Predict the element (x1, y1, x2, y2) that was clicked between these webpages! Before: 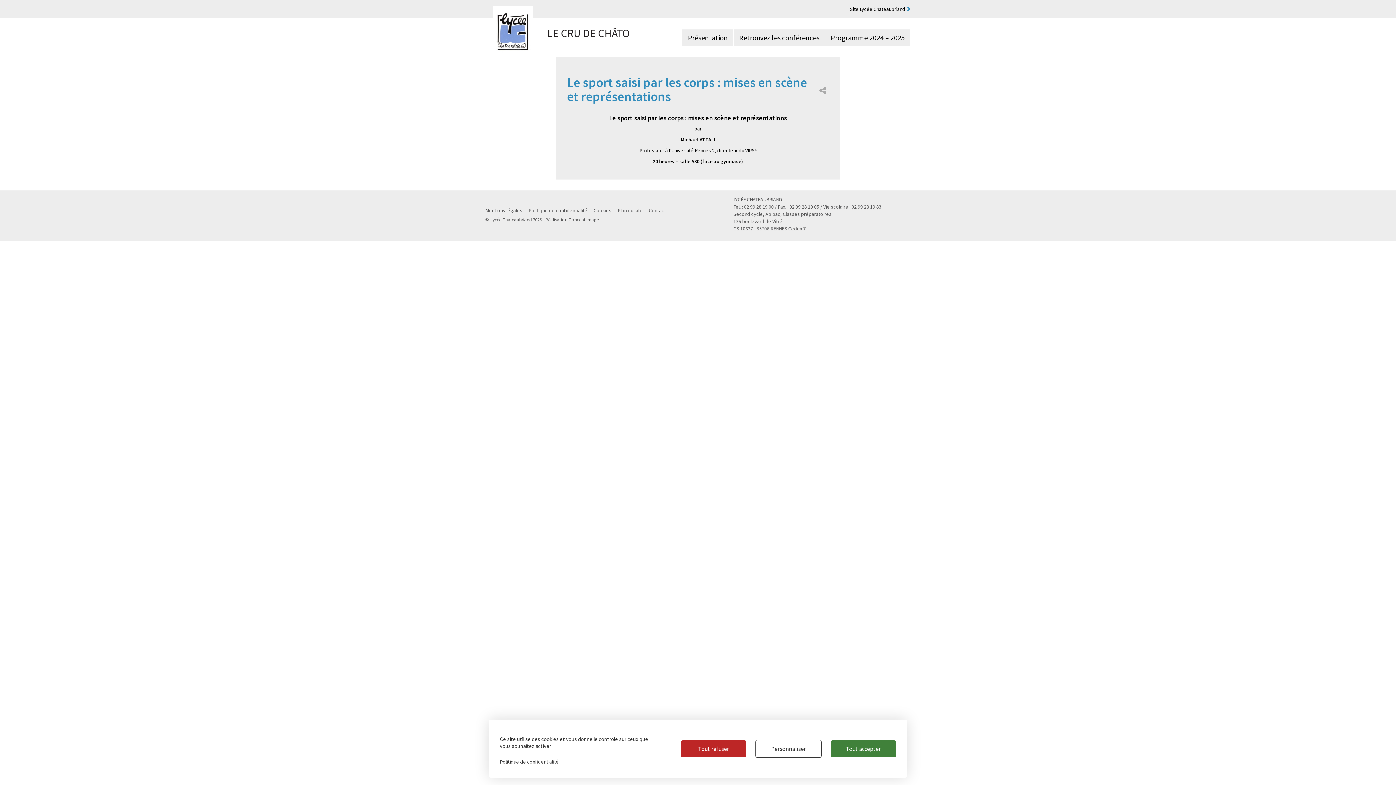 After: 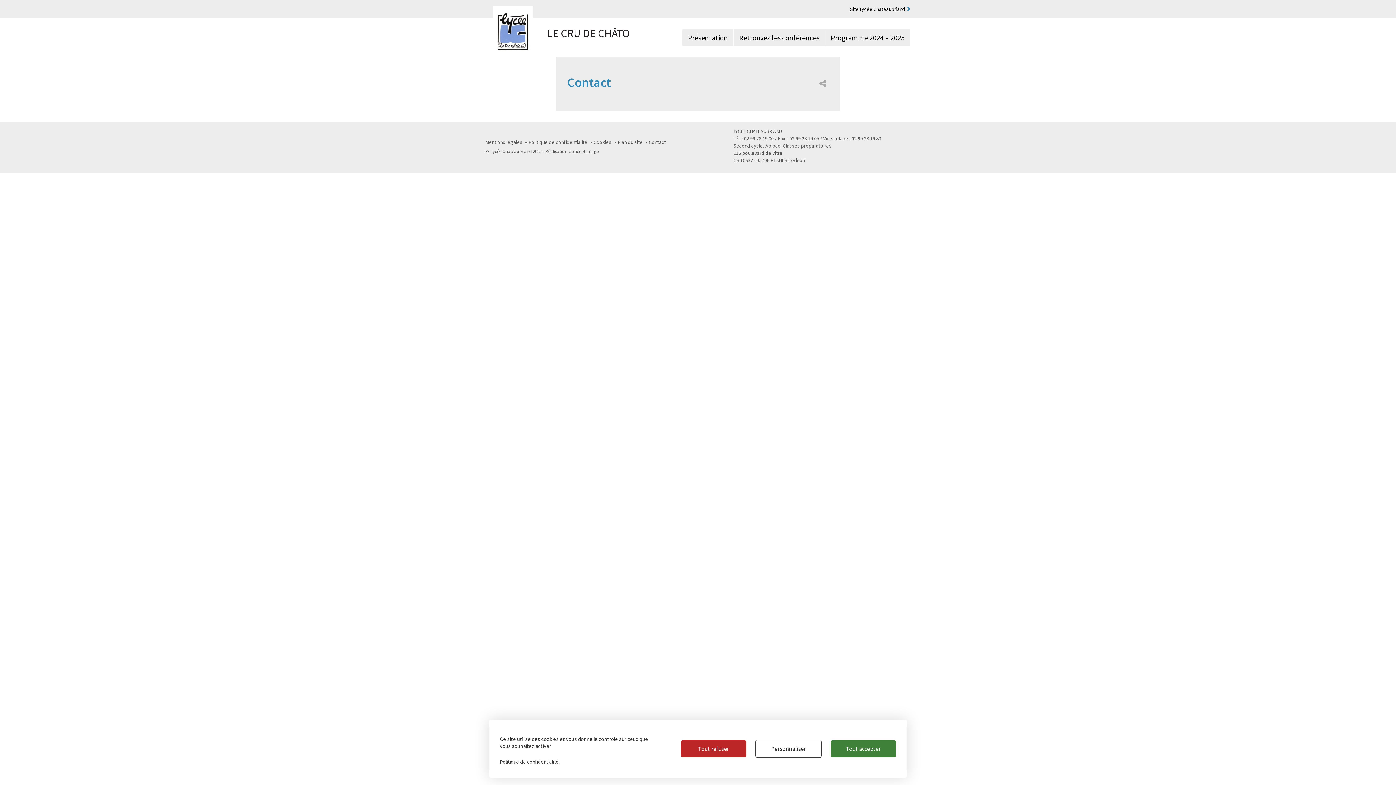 Action: label: Contact bbox: (649, 207, 666, 213)